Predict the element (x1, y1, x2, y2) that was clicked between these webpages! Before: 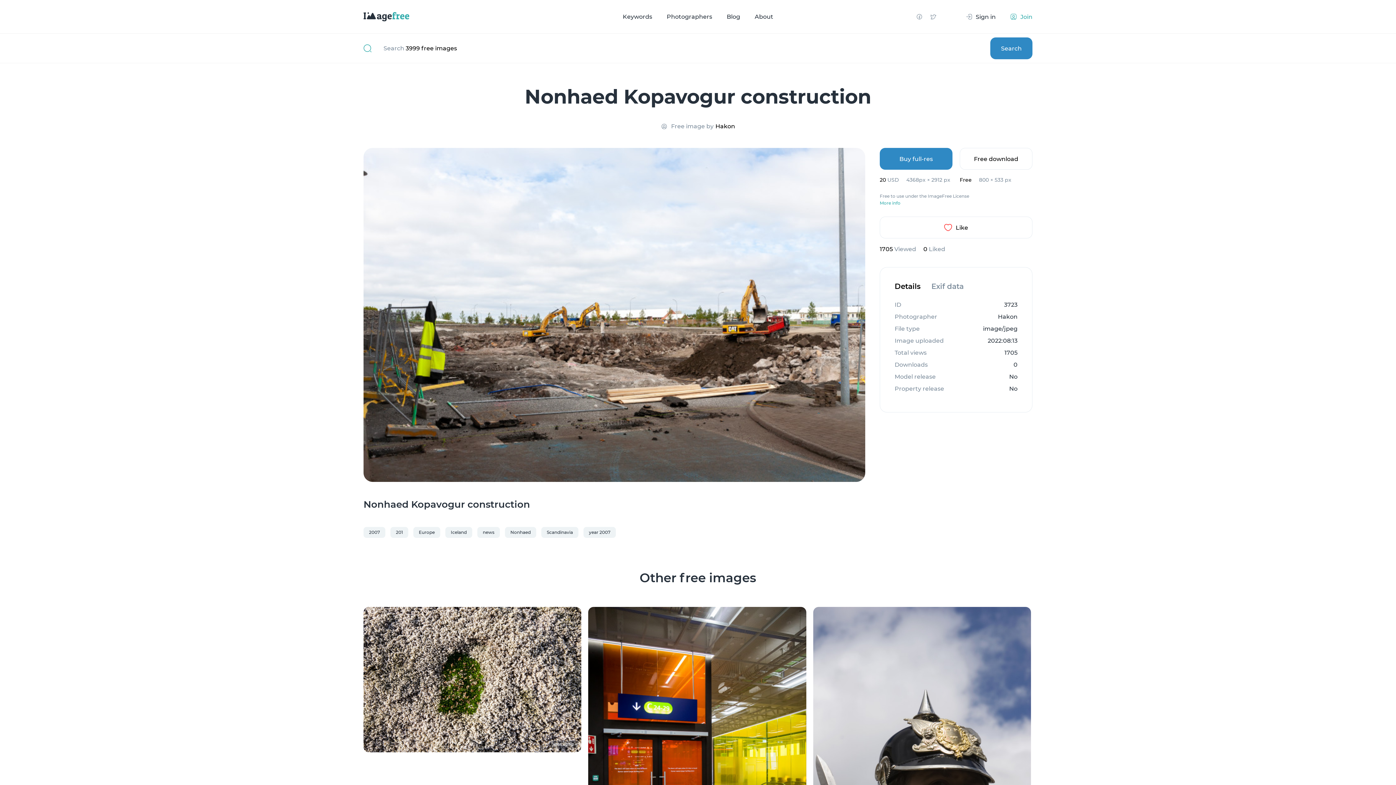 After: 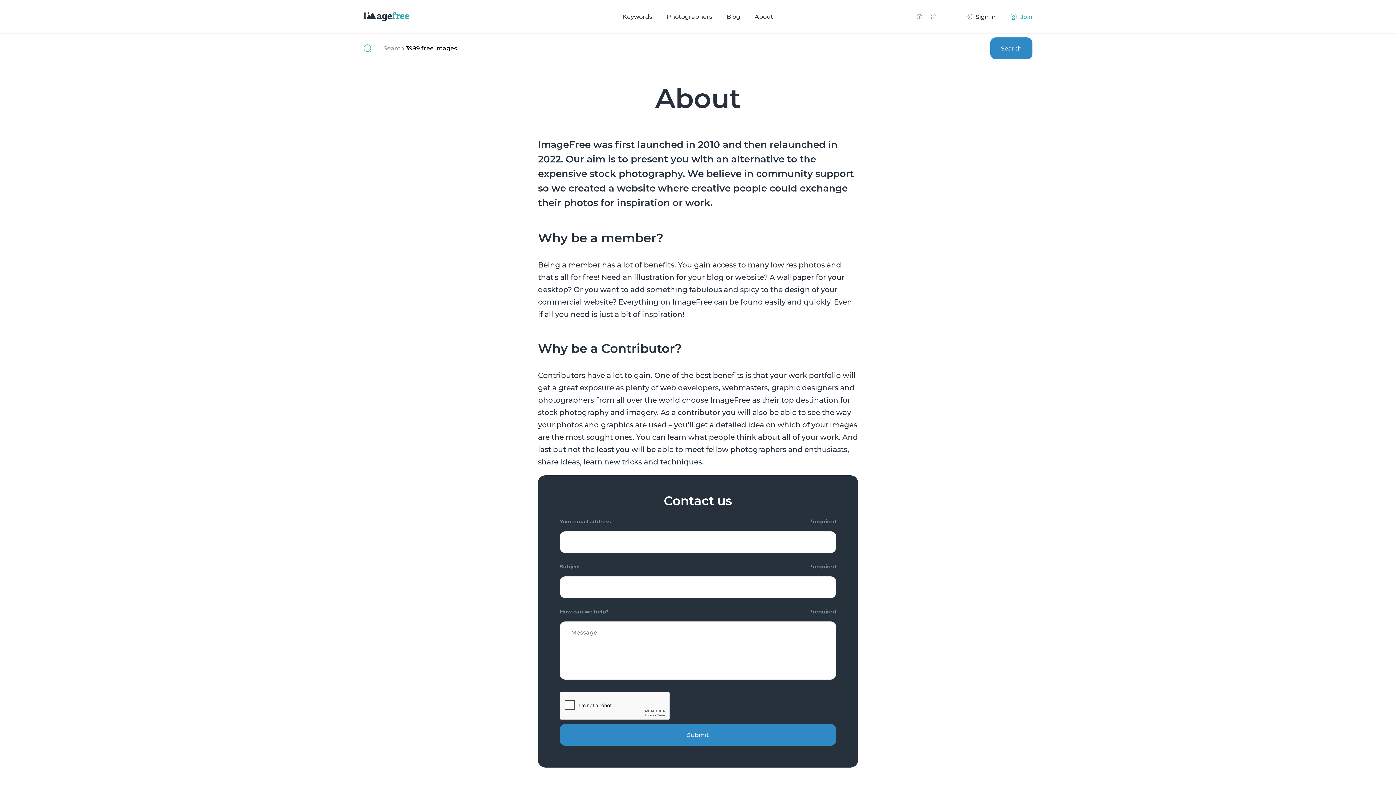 Action: bbox: (754, 13, 773, 20) label: About